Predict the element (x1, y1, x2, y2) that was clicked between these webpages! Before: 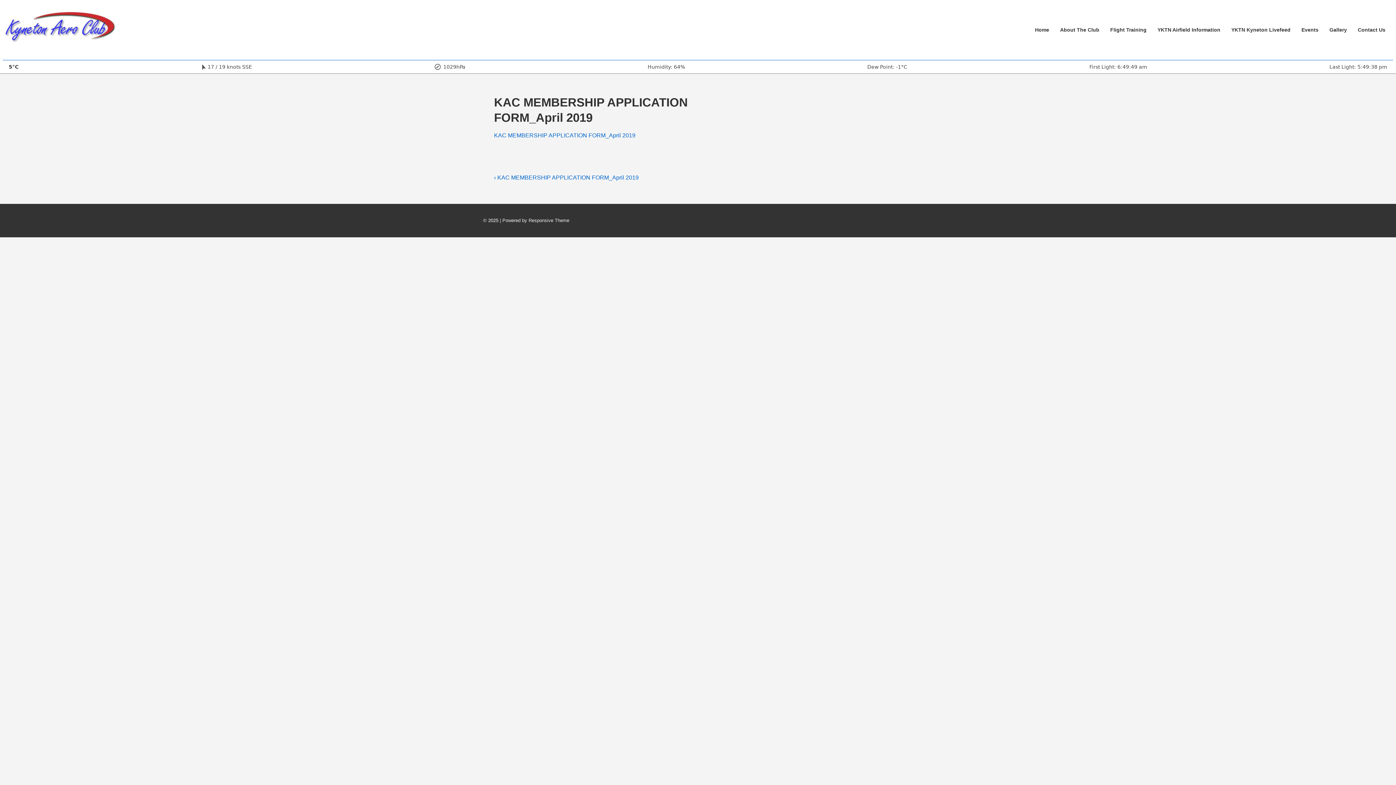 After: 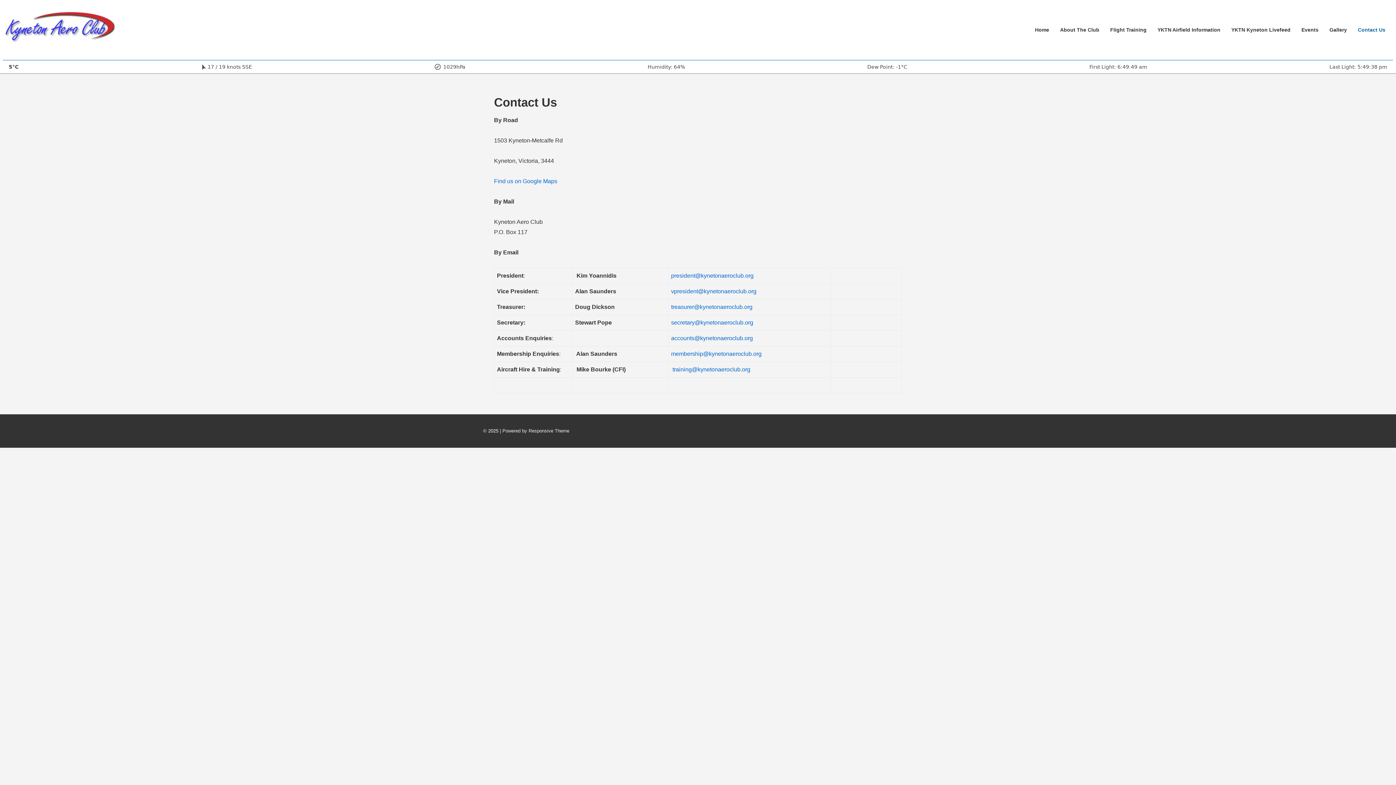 Action: label: Contact Us bbox: (1353, 21, 1390, 38)